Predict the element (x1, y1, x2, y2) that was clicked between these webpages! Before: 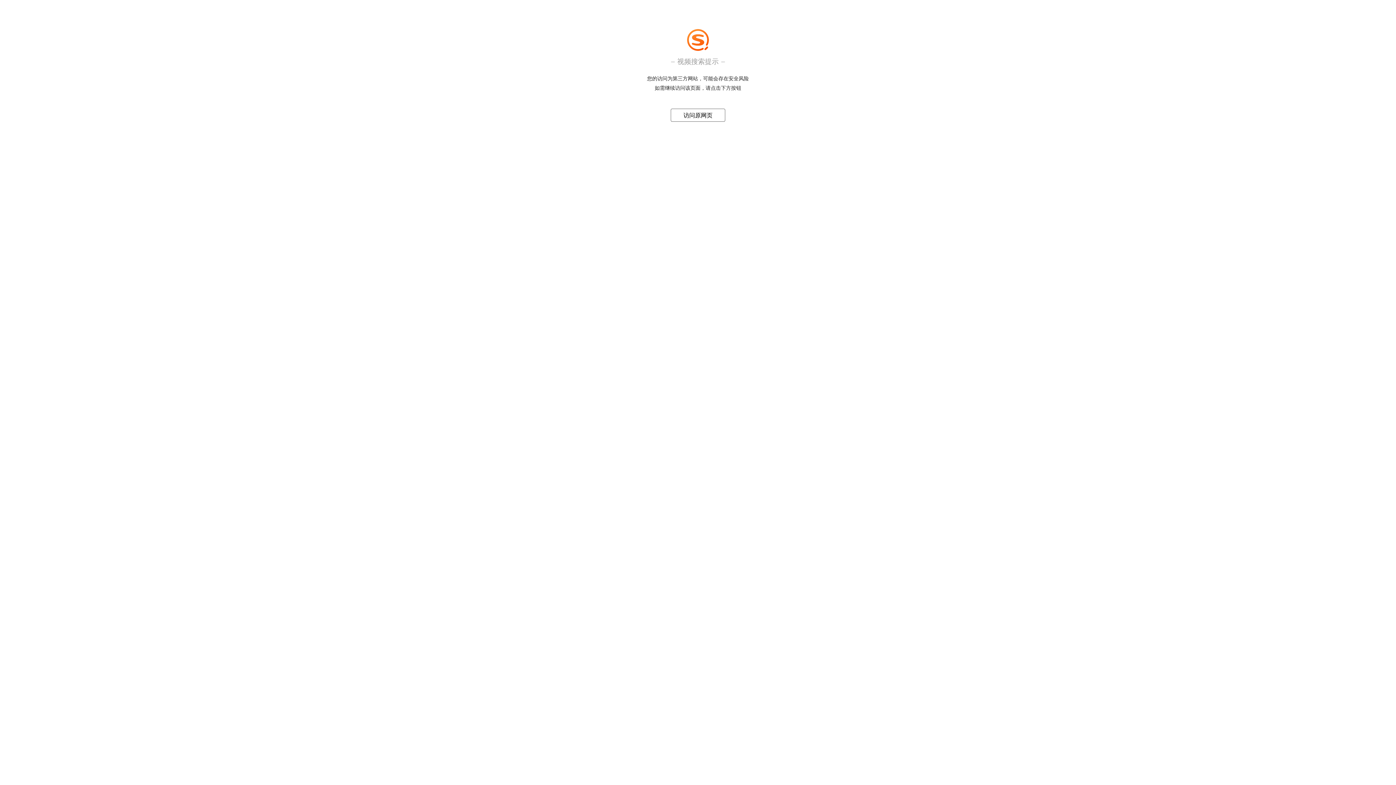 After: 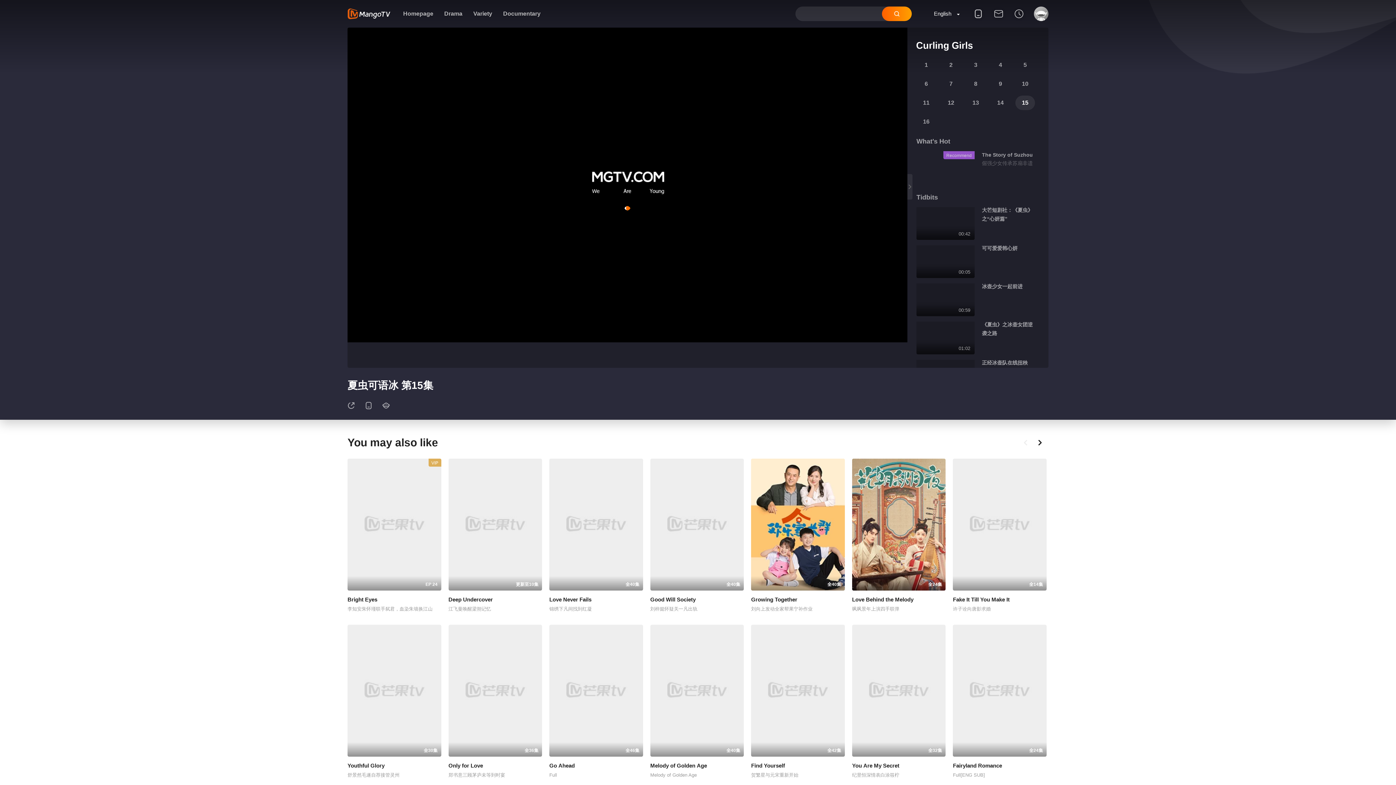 Action: label: 访问原网页 bbox: (683, 112, 712, 118)